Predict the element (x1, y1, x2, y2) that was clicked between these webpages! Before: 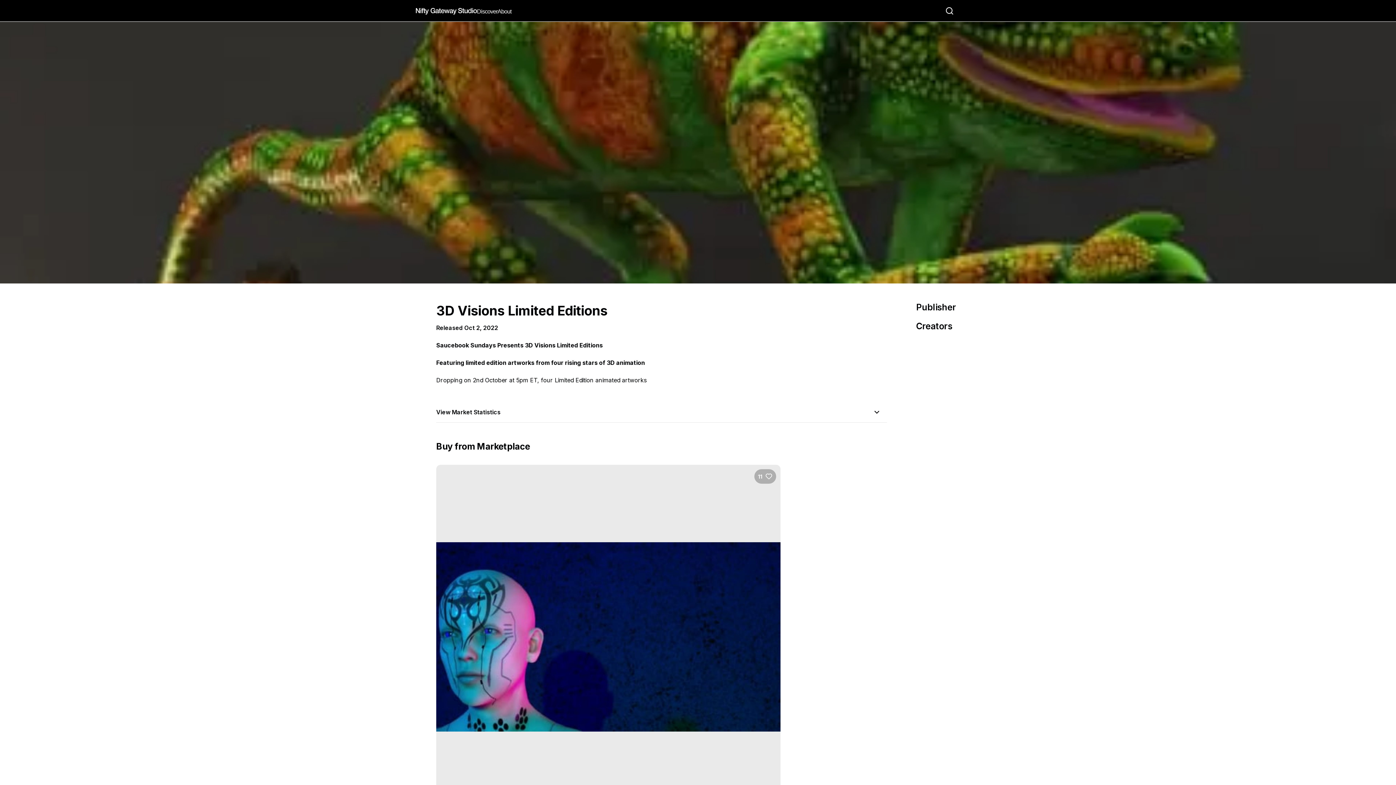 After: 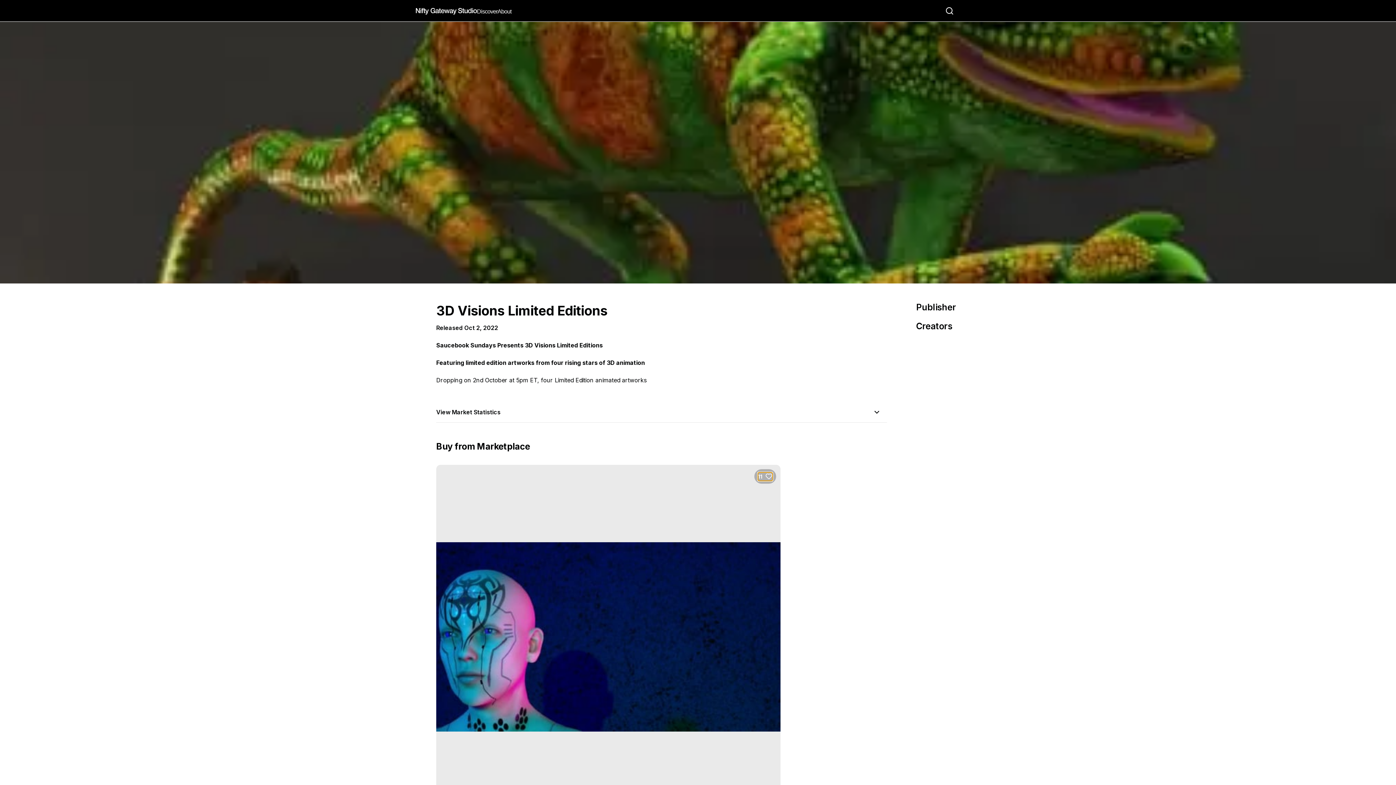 Action: bbox: (758, 472, 772, 480) label: Like Button for undefined